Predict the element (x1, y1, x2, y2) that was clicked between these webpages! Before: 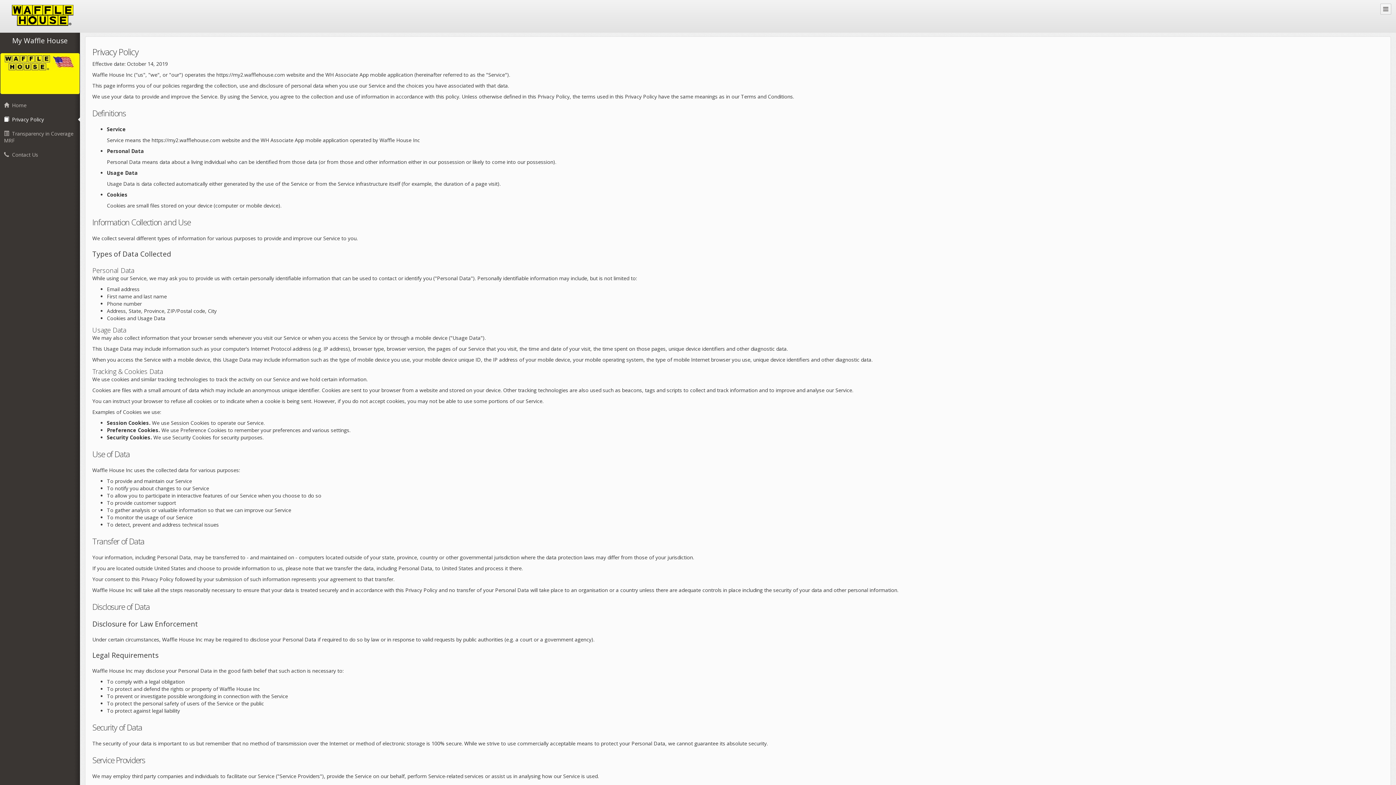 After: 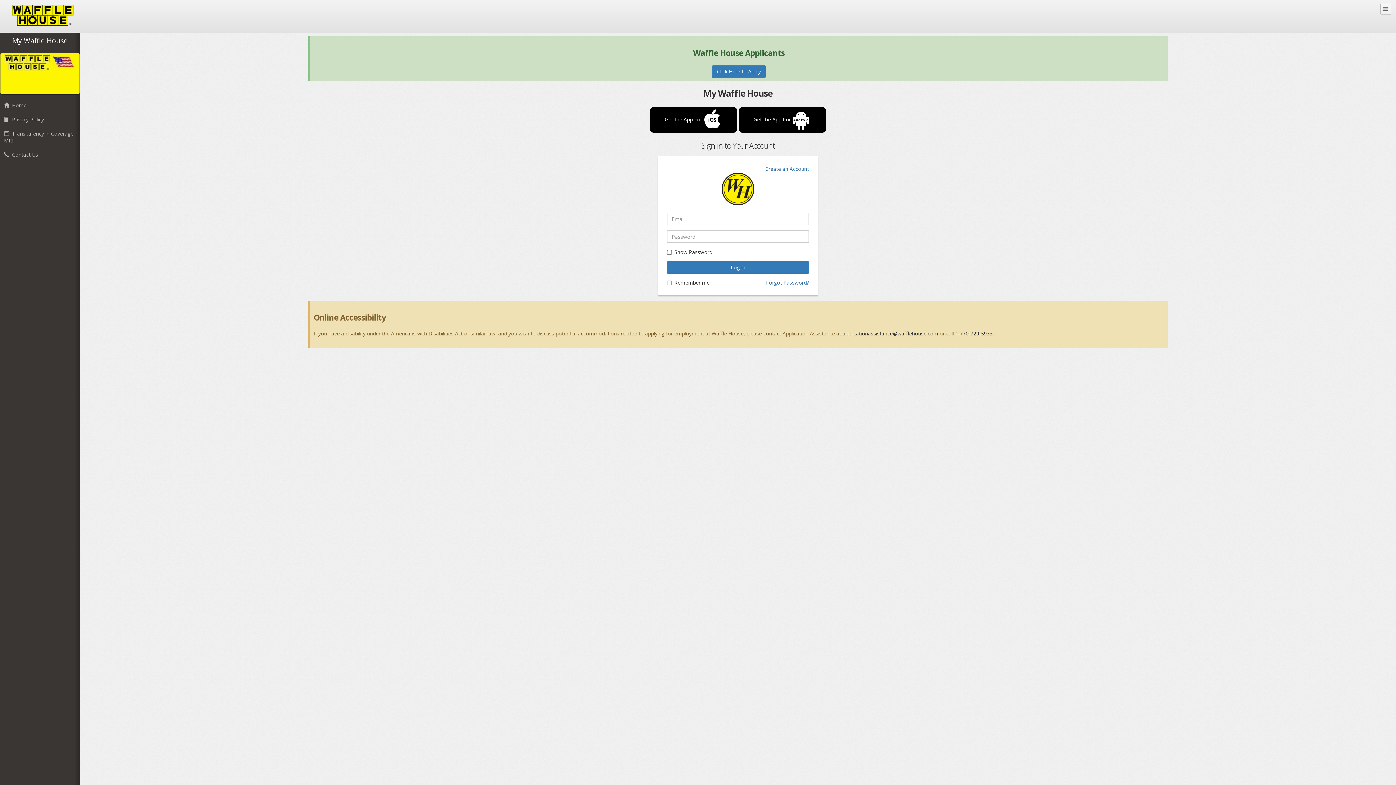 Action: bbox: (0, 98, 80, 112) label:   Home